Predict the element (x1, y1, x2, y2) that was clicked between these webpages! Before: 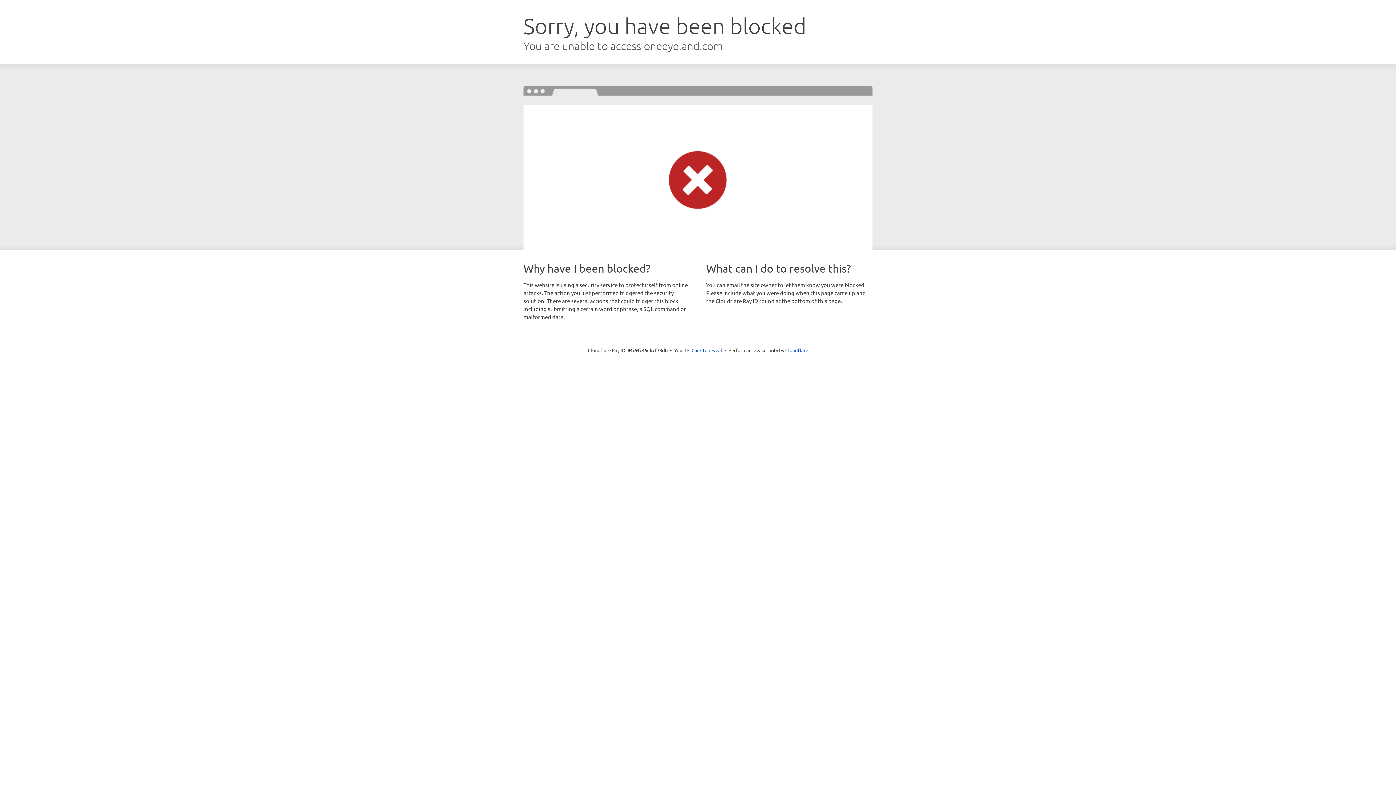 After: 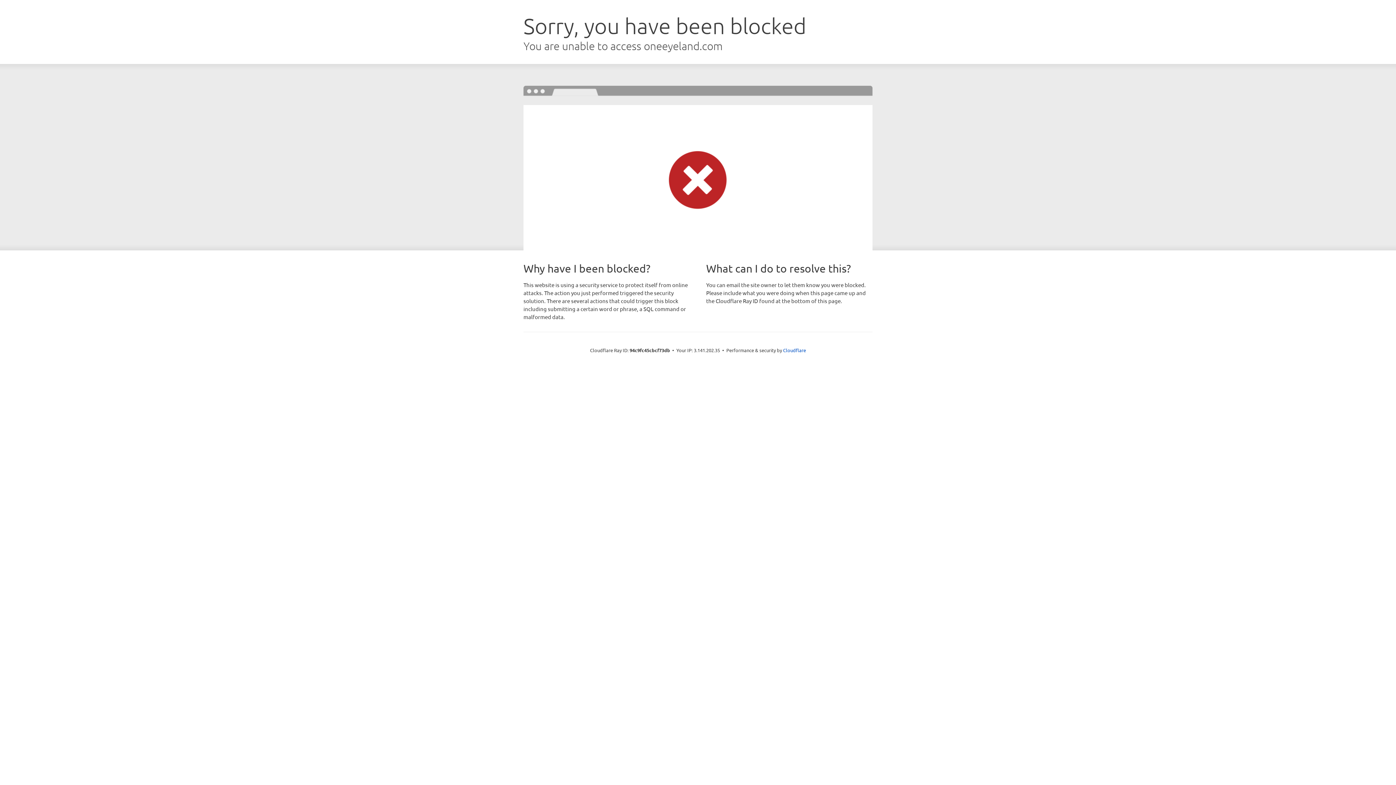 Action: label: Click to reveal bbox: (691, 346, 722, 353)